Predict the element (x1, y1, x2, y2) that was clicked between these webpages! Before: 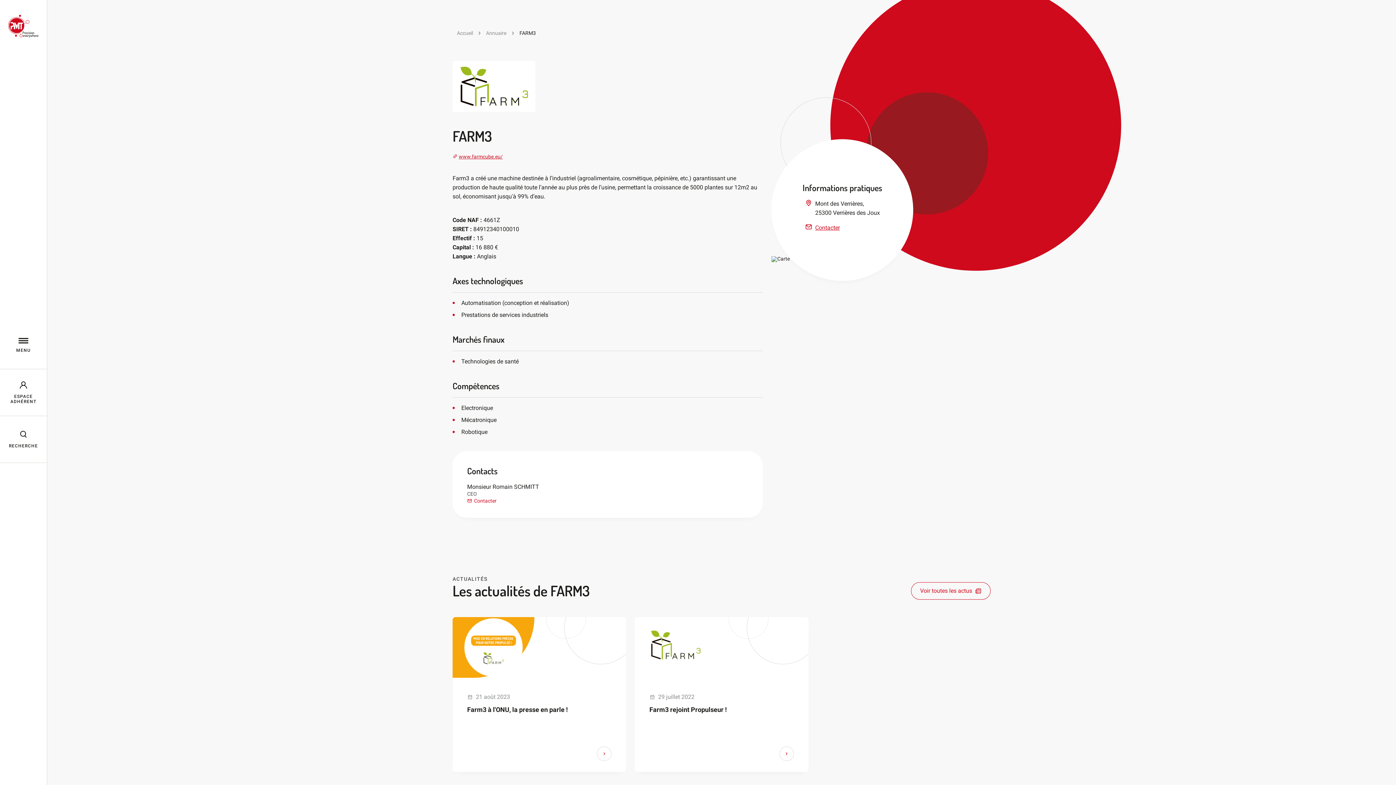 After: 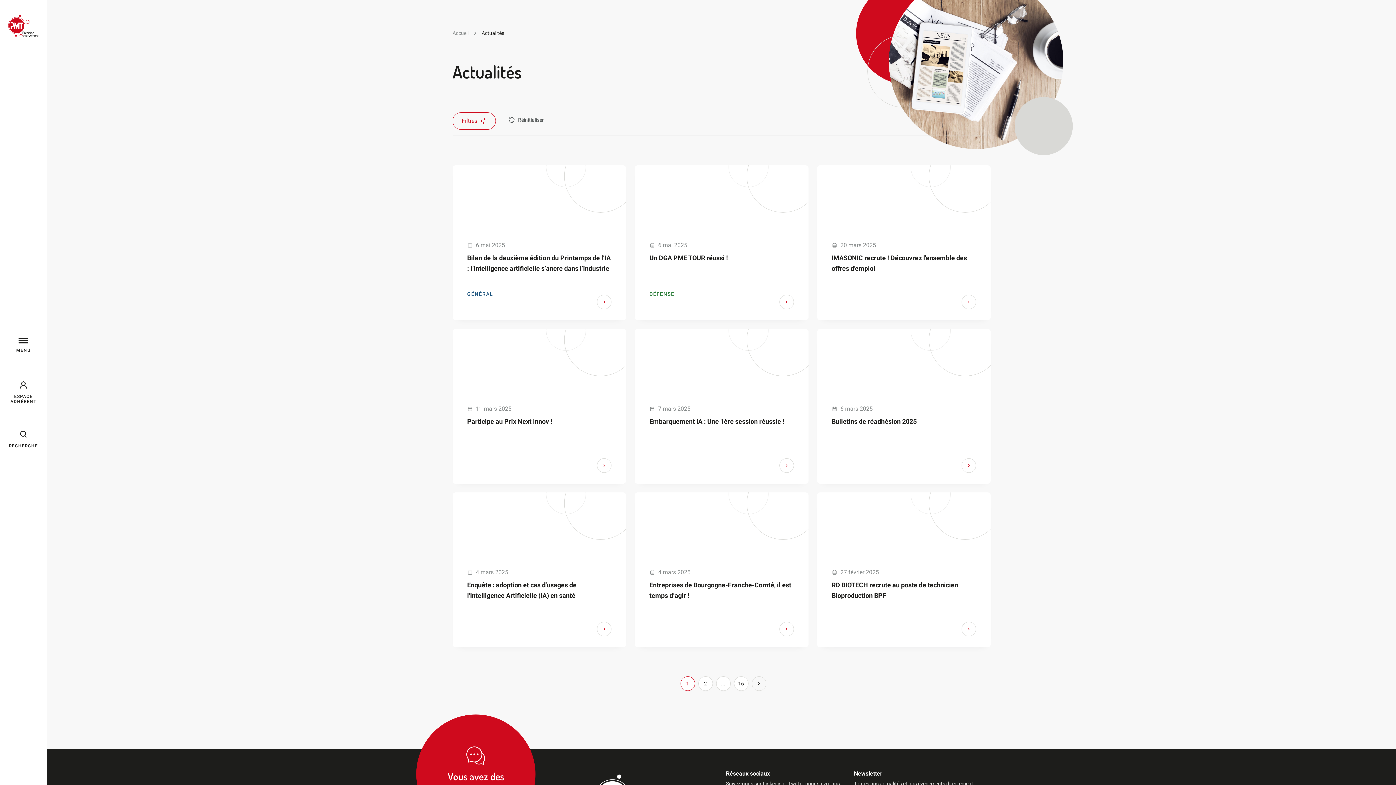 Action: label: Voir toutes les actus bbox: (911, 582, 990, 600)